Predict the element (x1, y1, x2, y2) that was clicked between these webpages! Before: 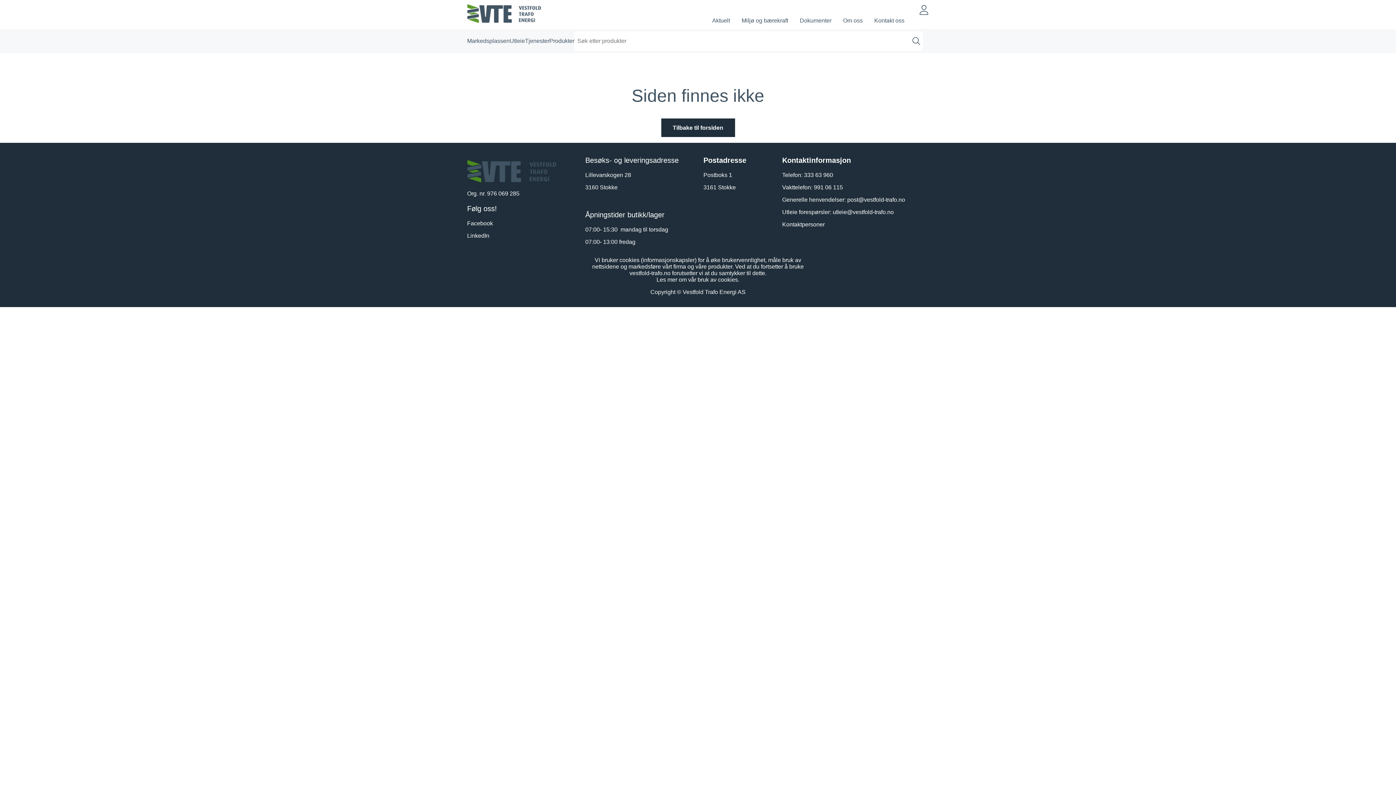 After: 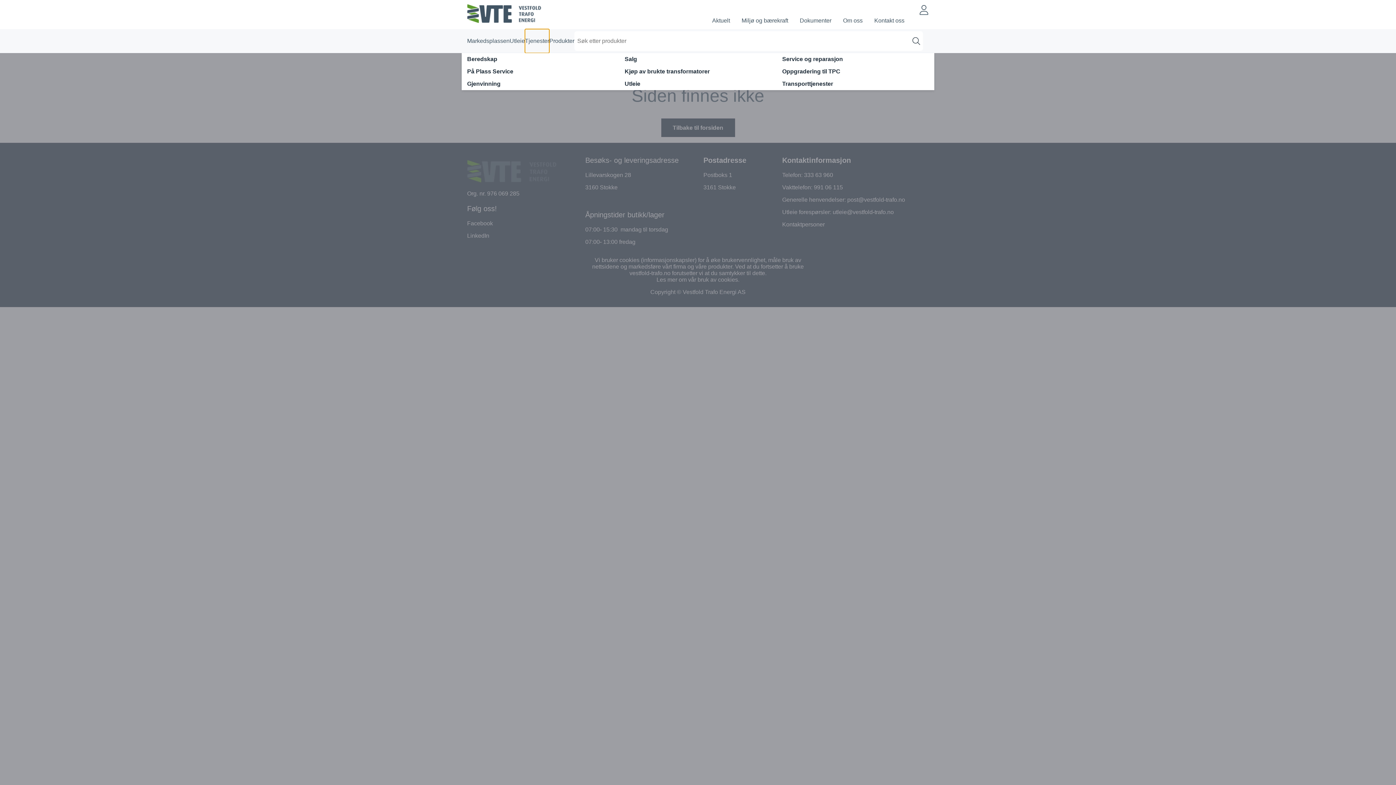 Action: bbox: (525, 29, 549, 53) label: Tjenester